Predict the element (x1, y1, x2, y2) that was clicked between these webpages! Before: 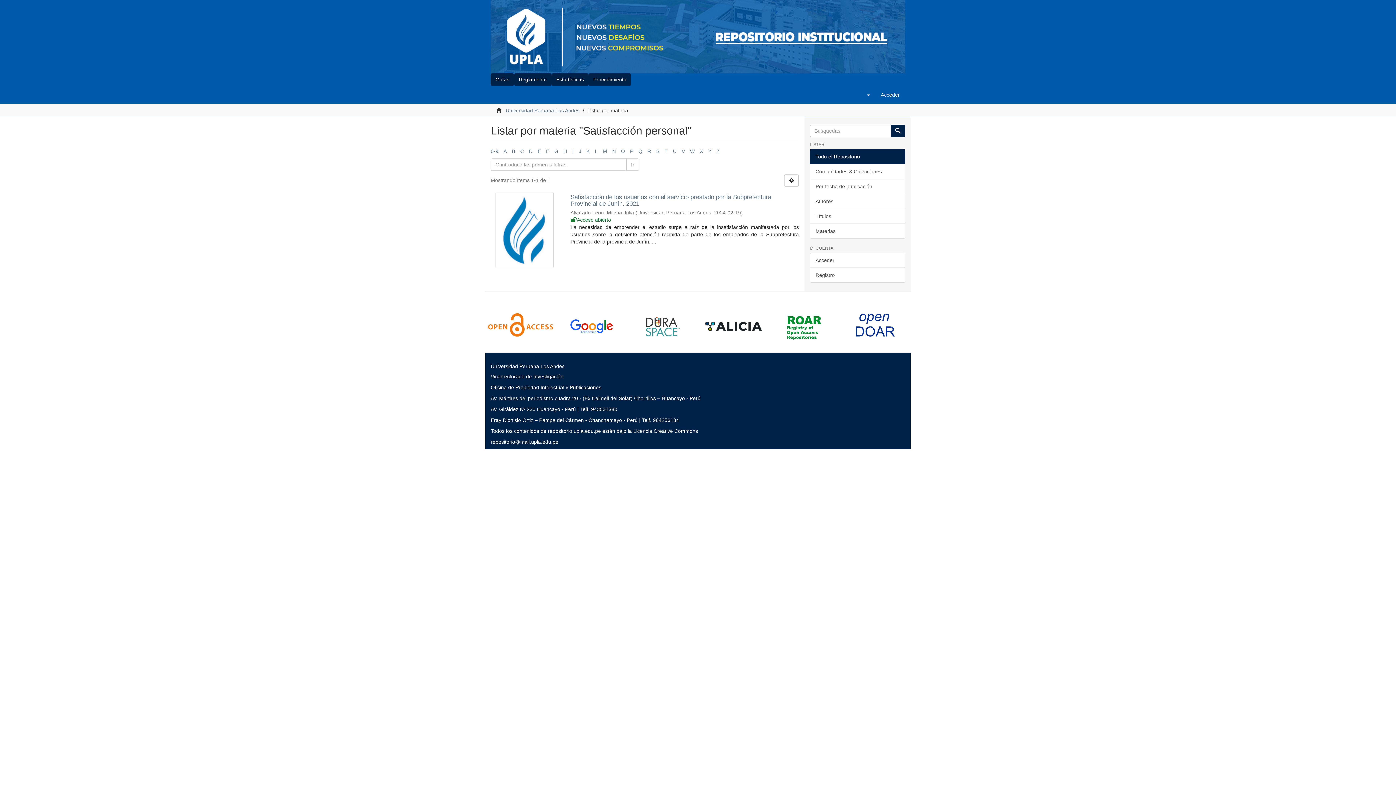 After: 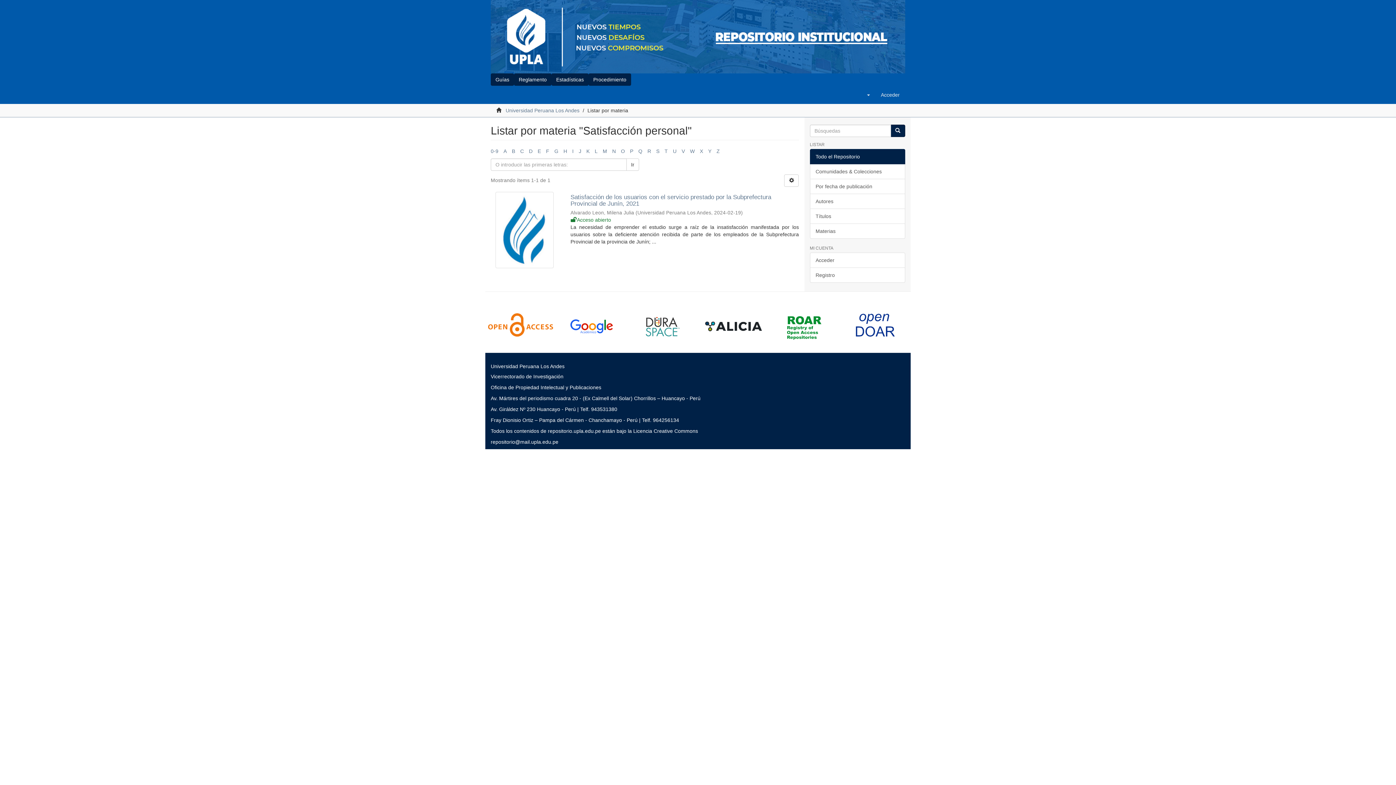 Action: bbox: (627, 299, 698, 352)